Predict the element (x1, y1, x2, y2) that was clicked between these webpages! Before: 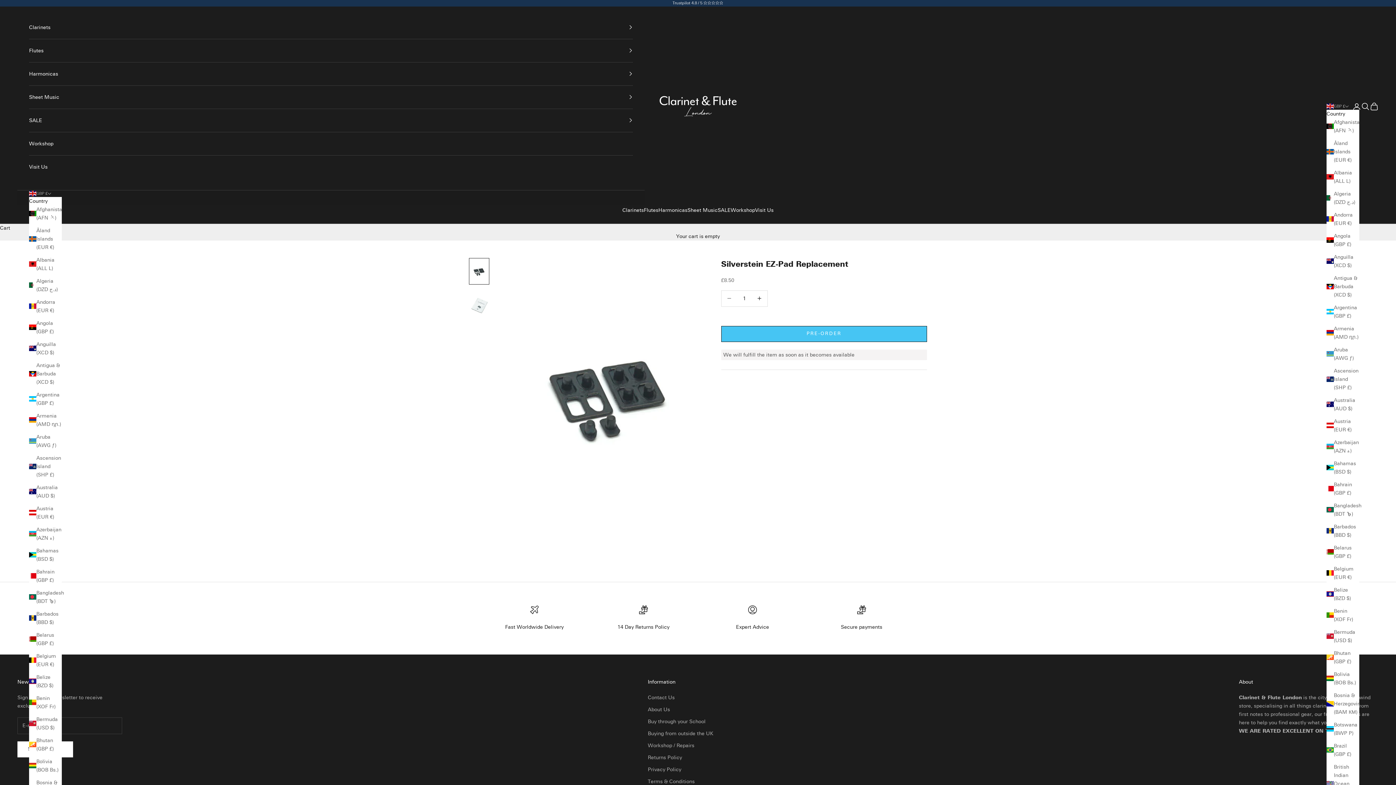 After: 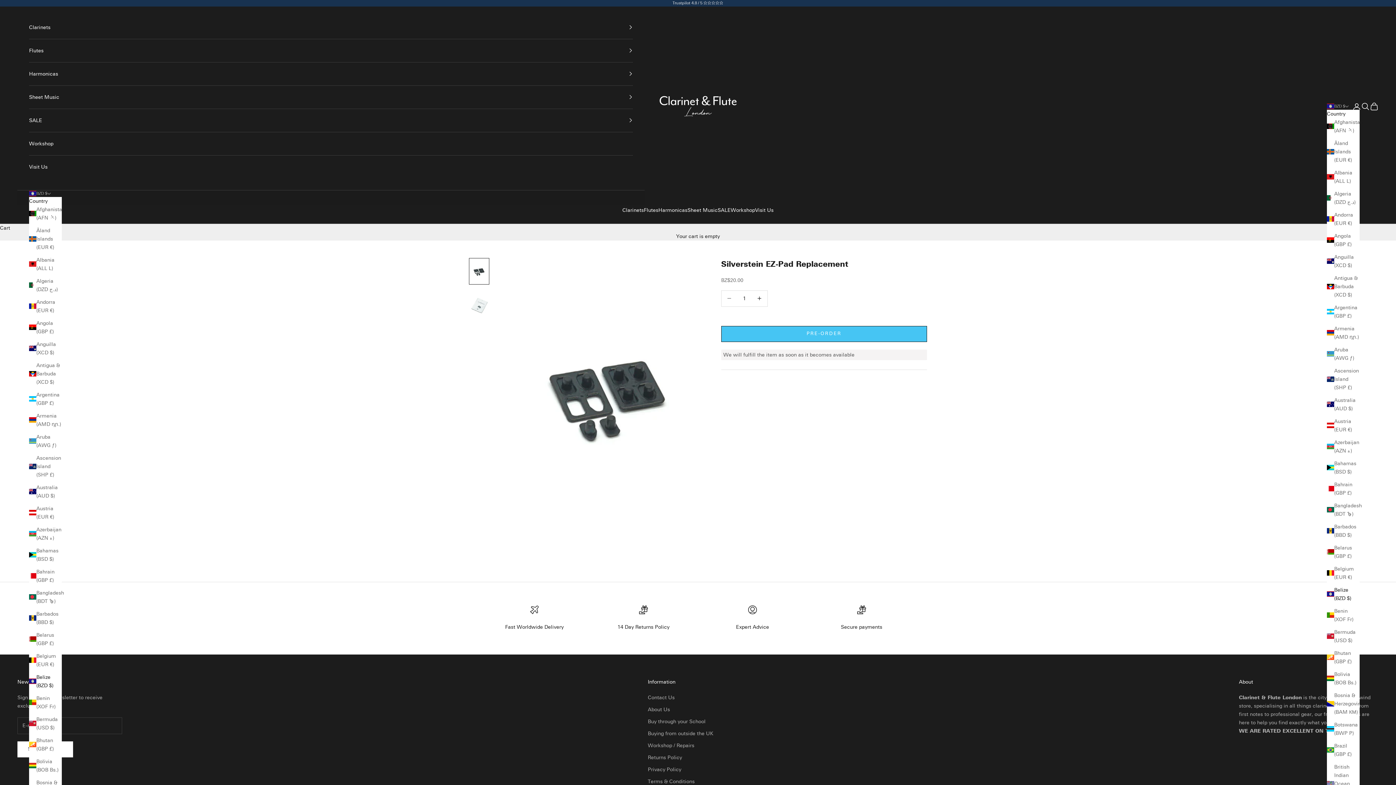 Action: bbox: (29, 673, 61, 690) label: Belize (BZD $)